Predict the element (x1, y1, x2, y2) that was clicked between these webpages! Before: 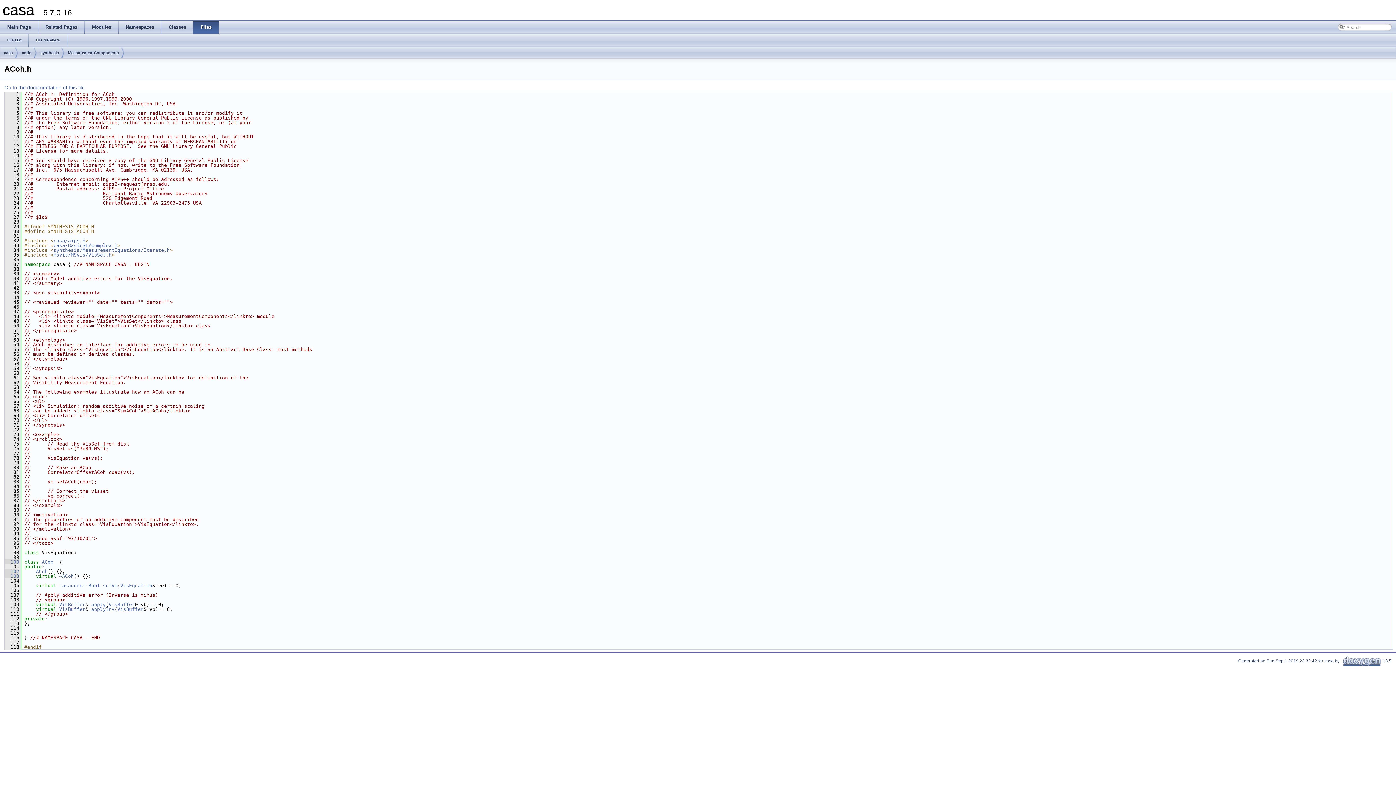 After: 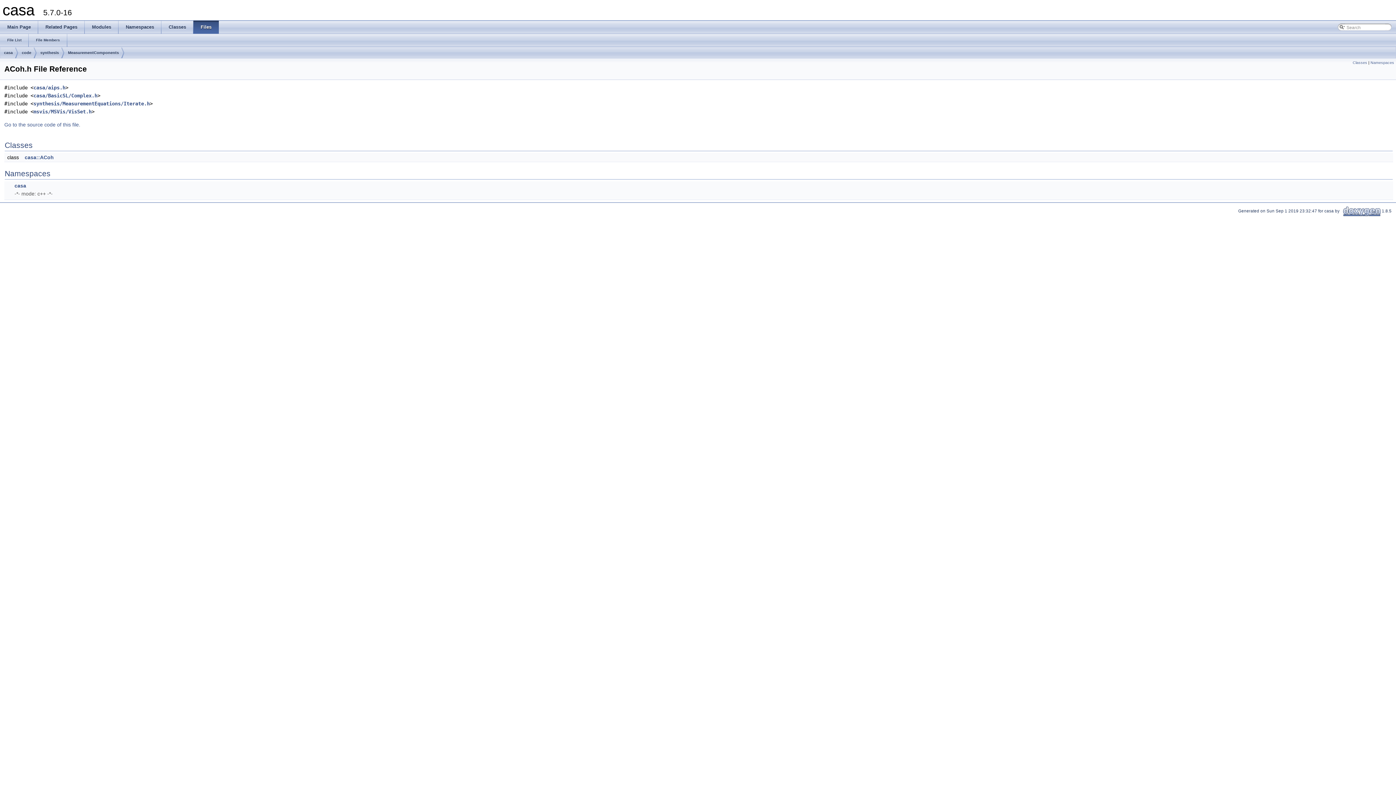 Action: bbox: (4, 84, 86, 90) label: Go to the documentation of this file.